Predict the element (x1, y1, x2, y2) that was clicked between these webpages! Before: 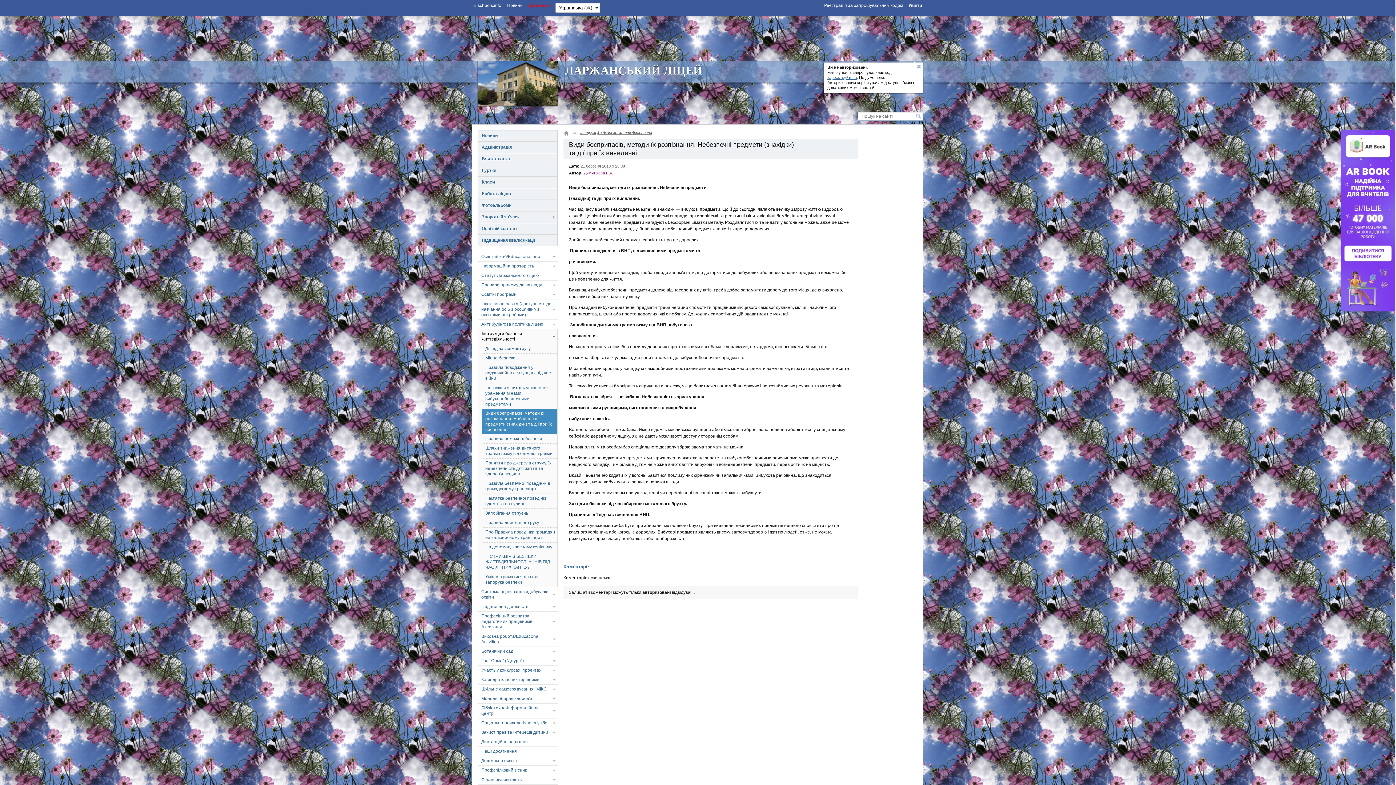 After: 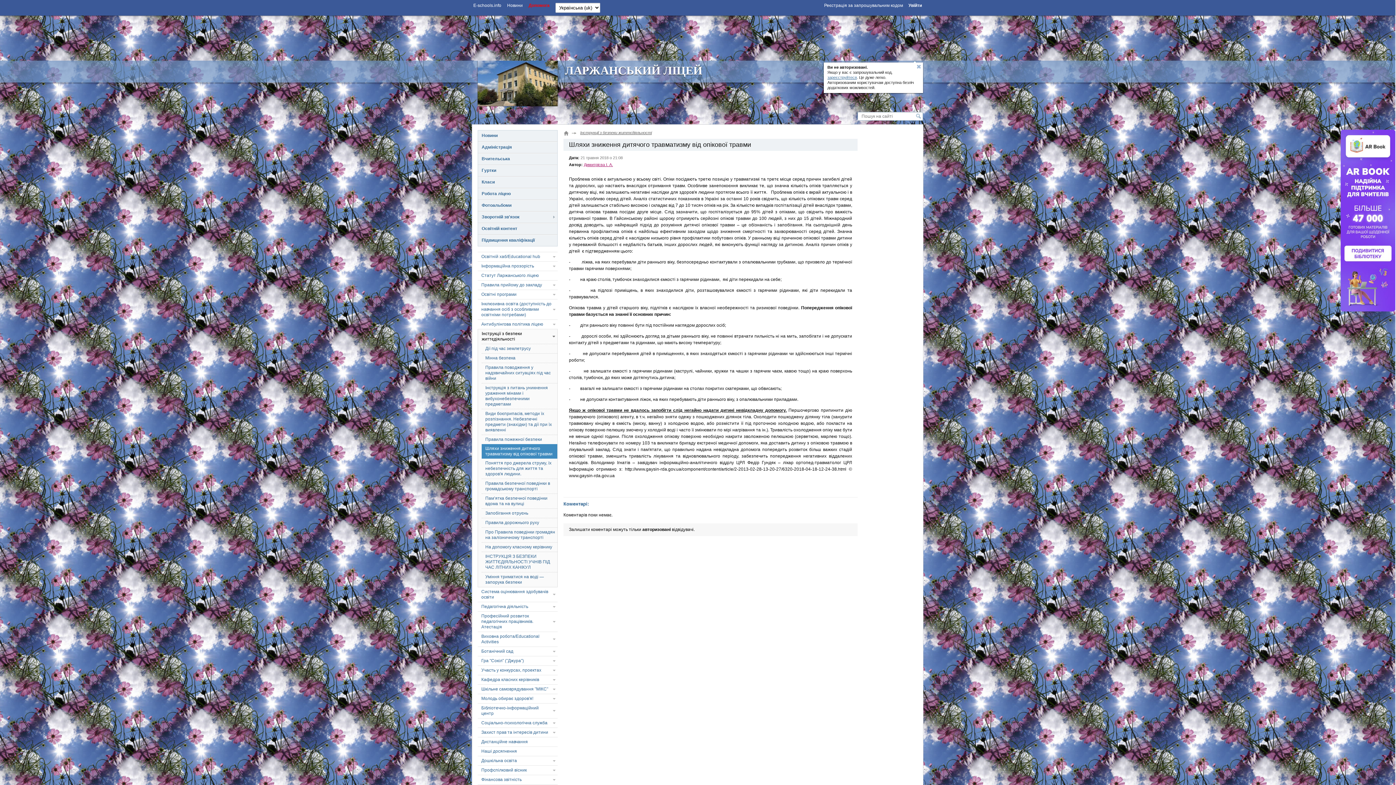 Action: bbox: (481, 443, 557, 458) label: Шляхи зниження дитячого травматизму від опікової травми